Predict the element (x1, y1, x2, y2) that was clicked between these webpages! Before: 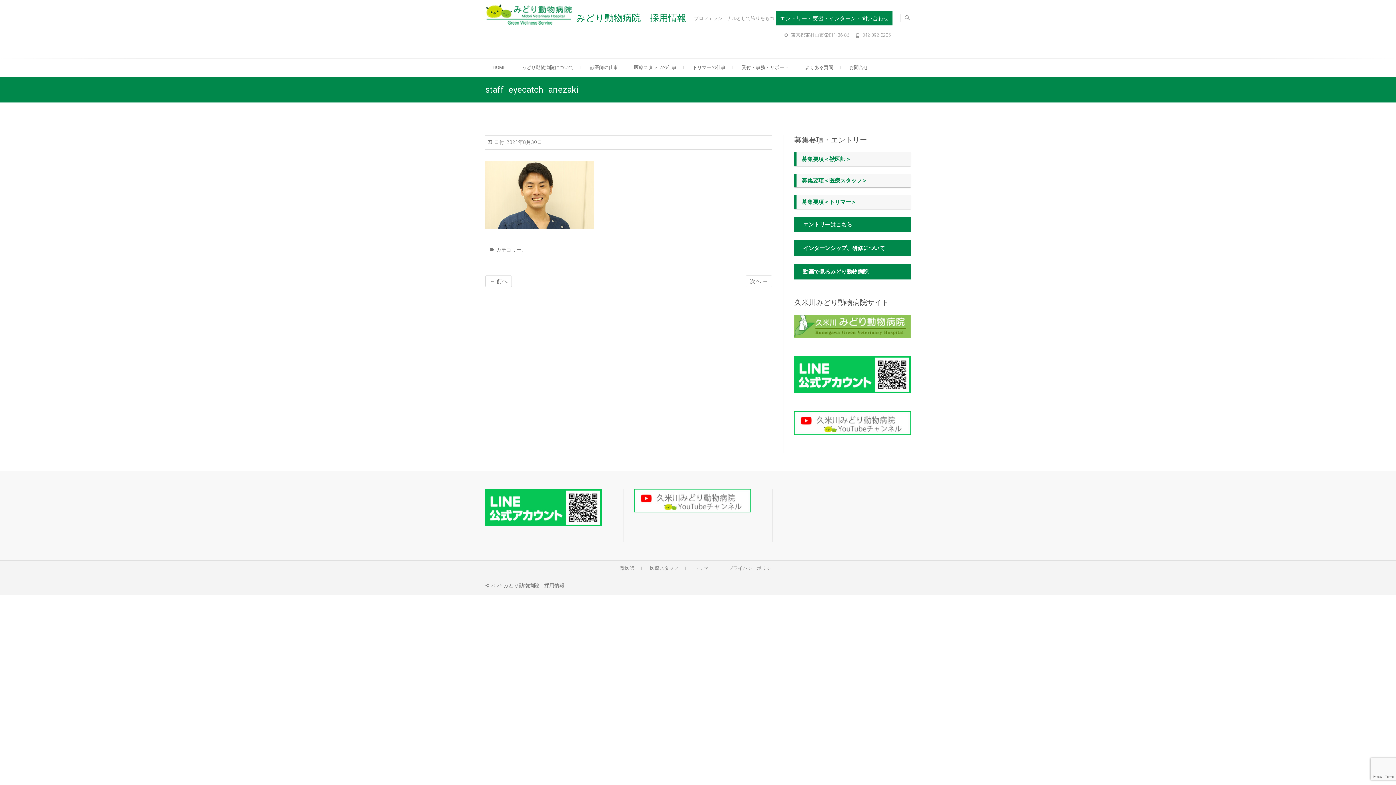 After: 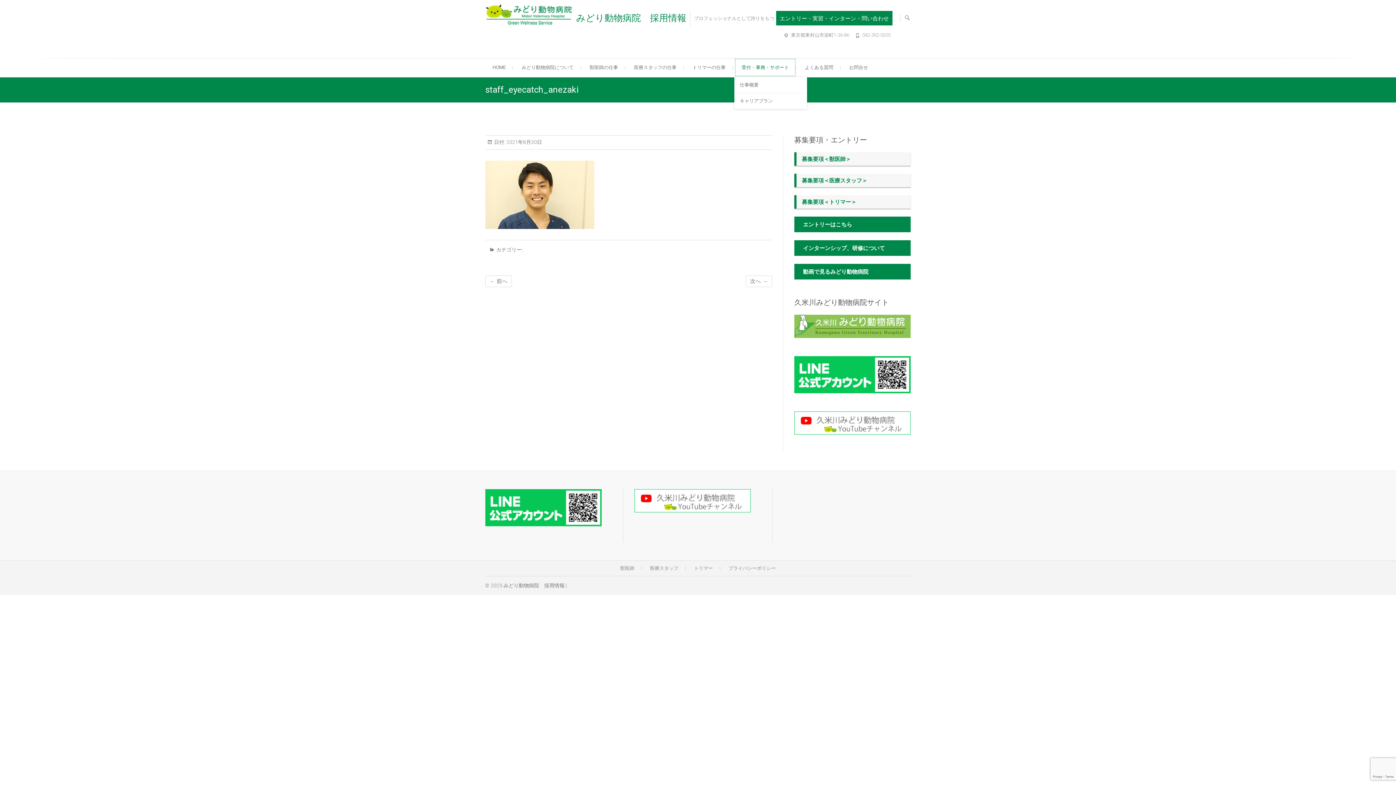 Action: bbox: (734, 58, 796, 77) label: 受付・事務・サポート